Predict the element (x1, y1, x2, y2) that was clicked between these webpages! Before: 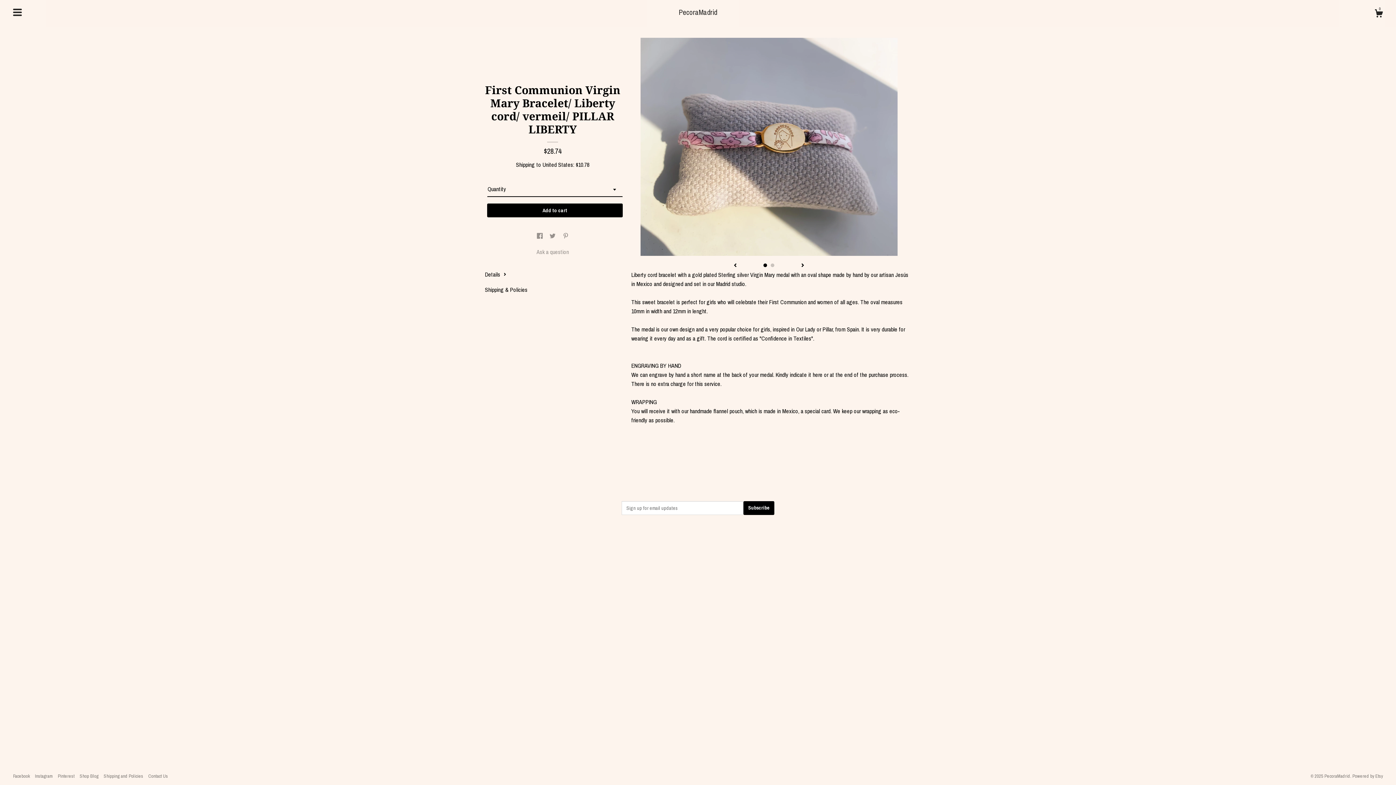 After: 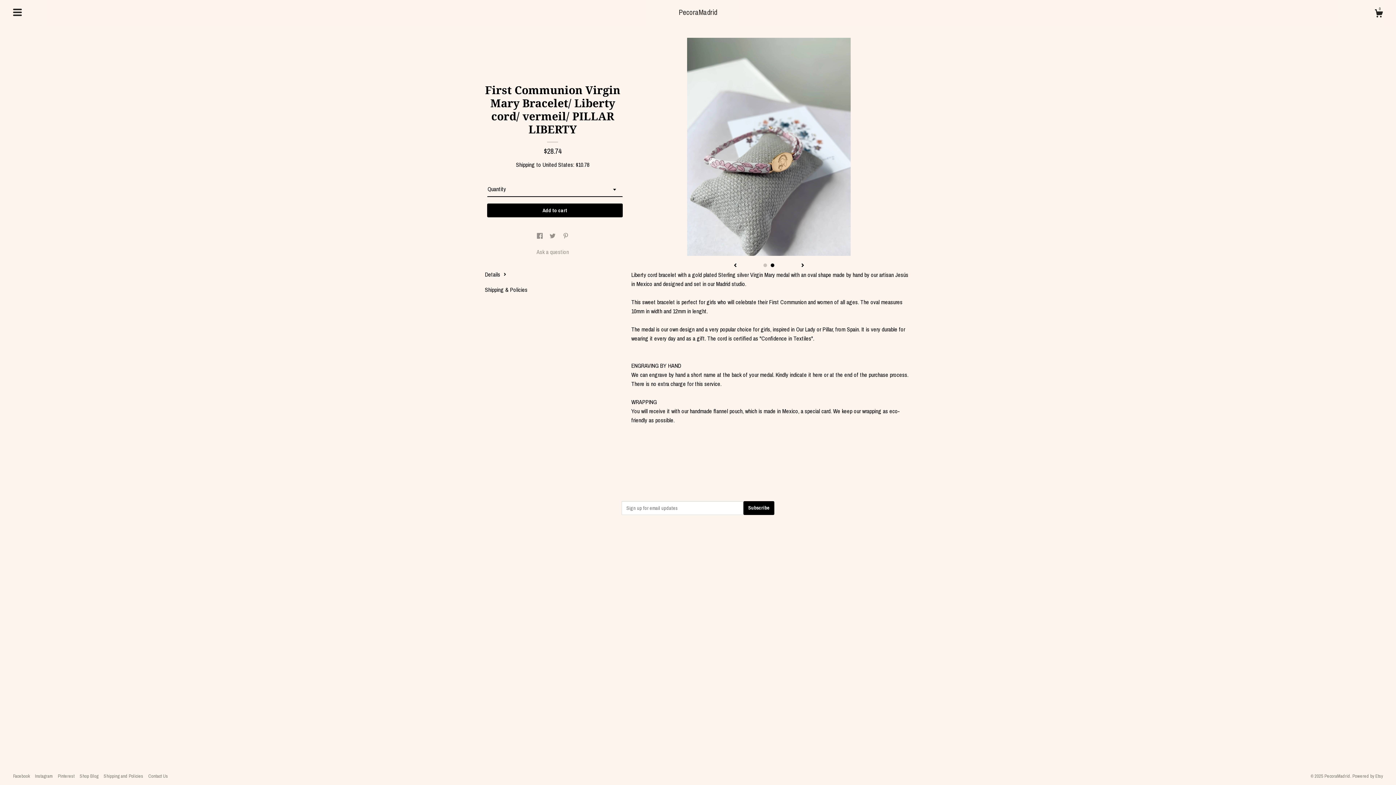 Action: label: 2 bbox: (771, 263, 774, 267)